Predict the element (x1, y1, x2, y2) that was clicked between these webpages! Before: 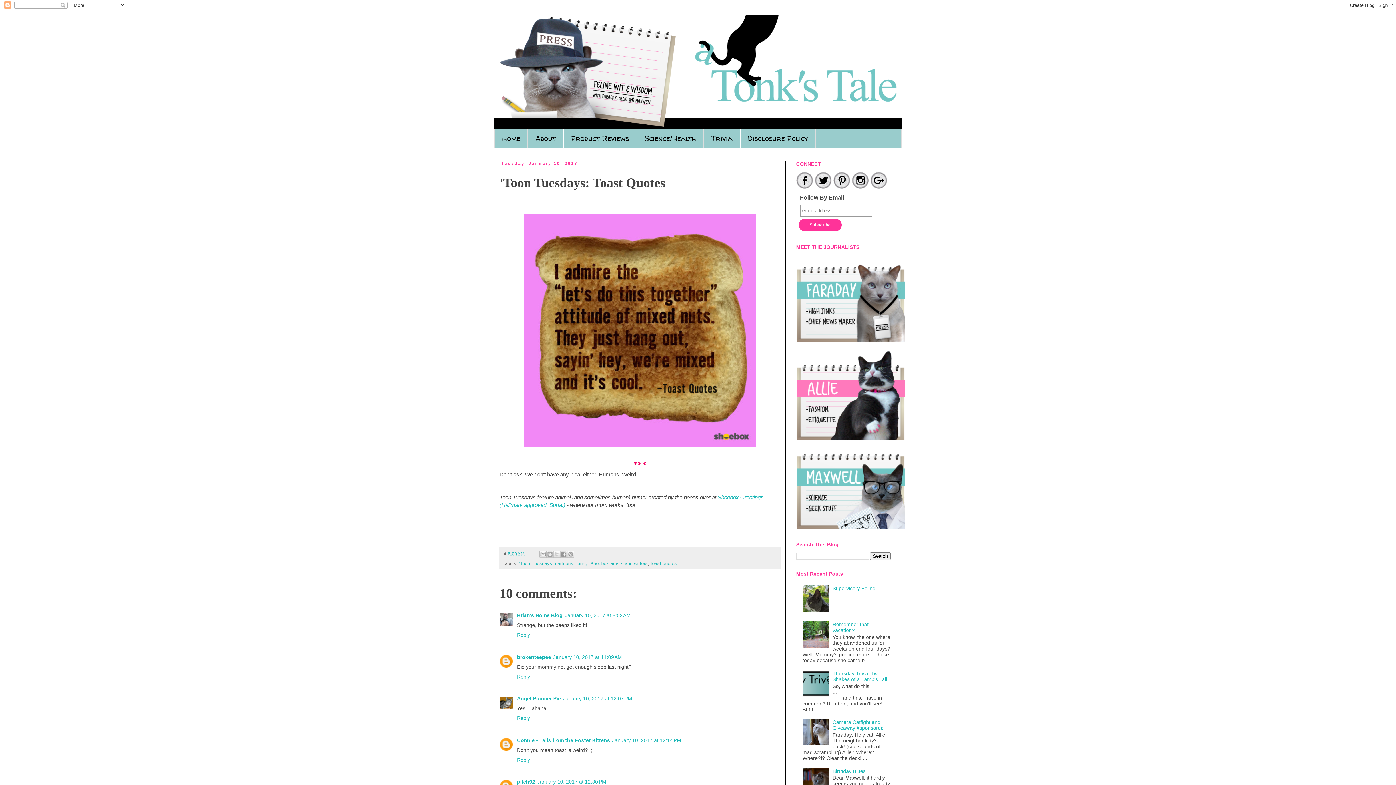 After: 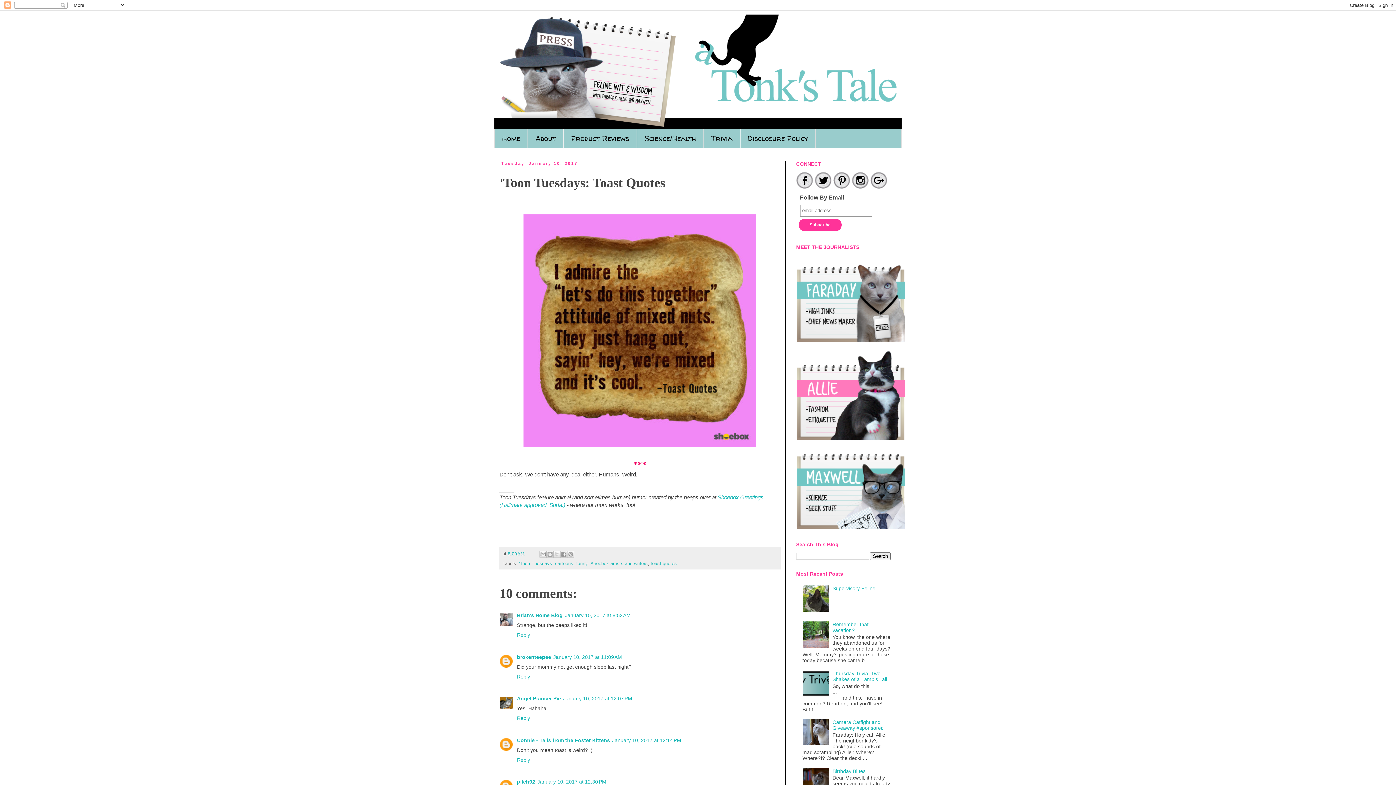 Action: bbox: (802, 607, 830, 613)